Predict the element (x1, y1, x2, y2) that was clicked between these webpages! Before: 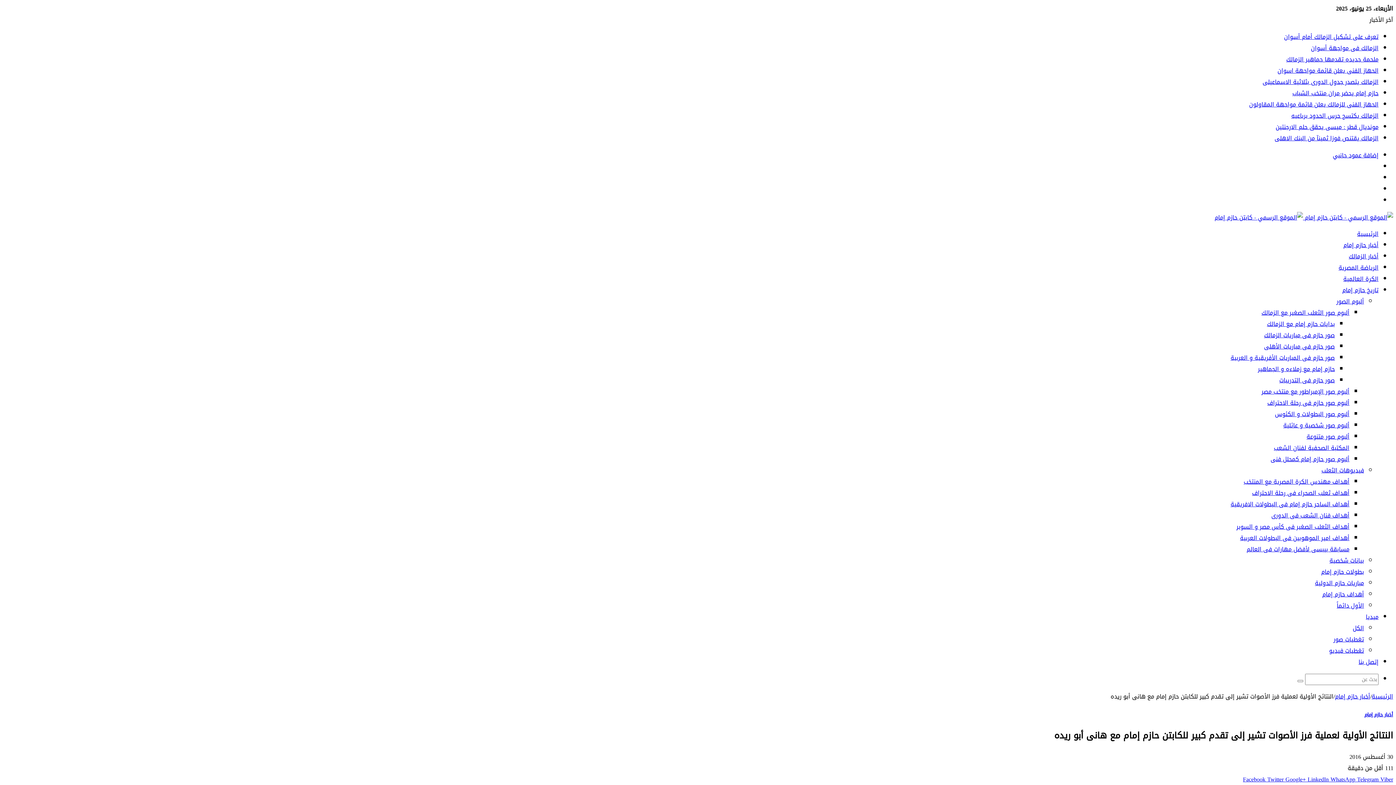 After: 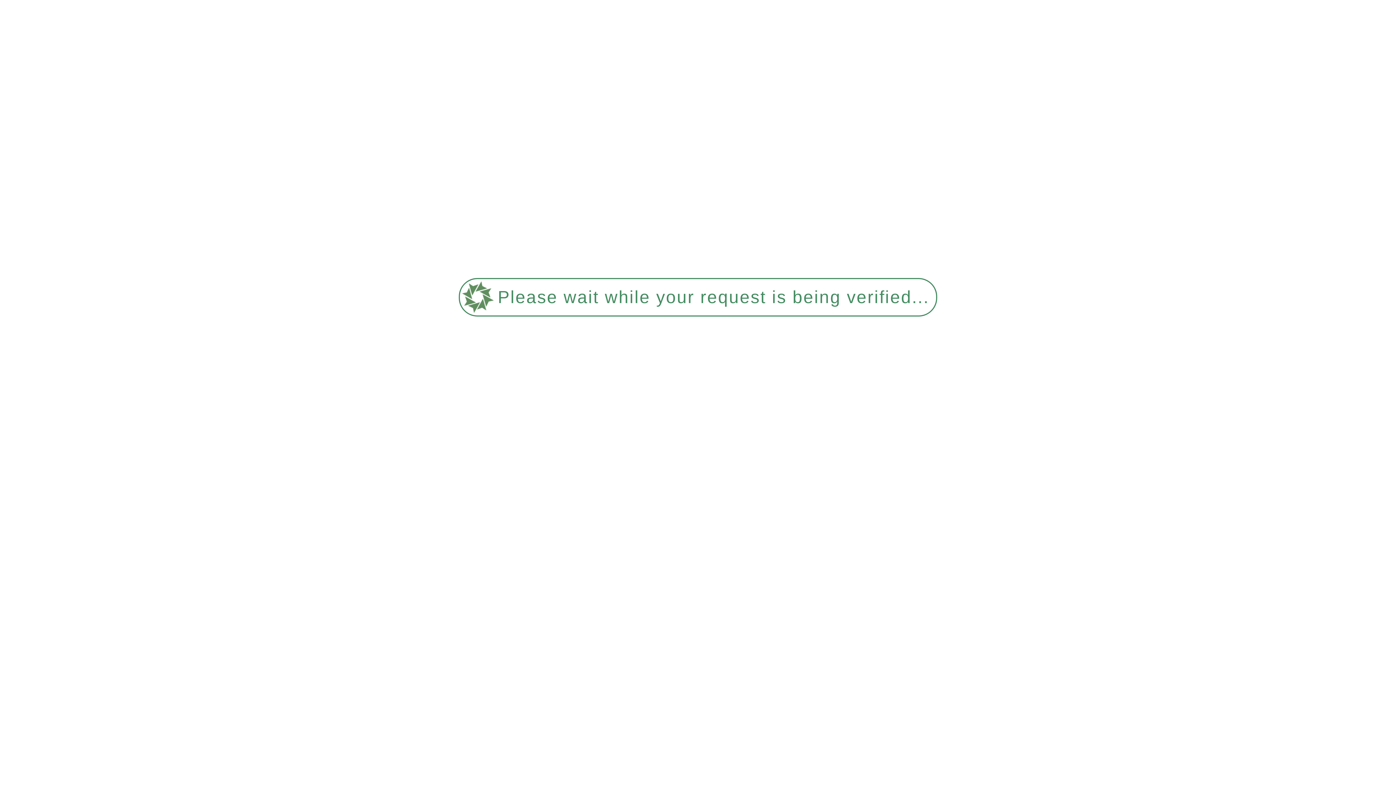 Action: label: إتصل بنا bbox: (1358, 656, 1378, 668)